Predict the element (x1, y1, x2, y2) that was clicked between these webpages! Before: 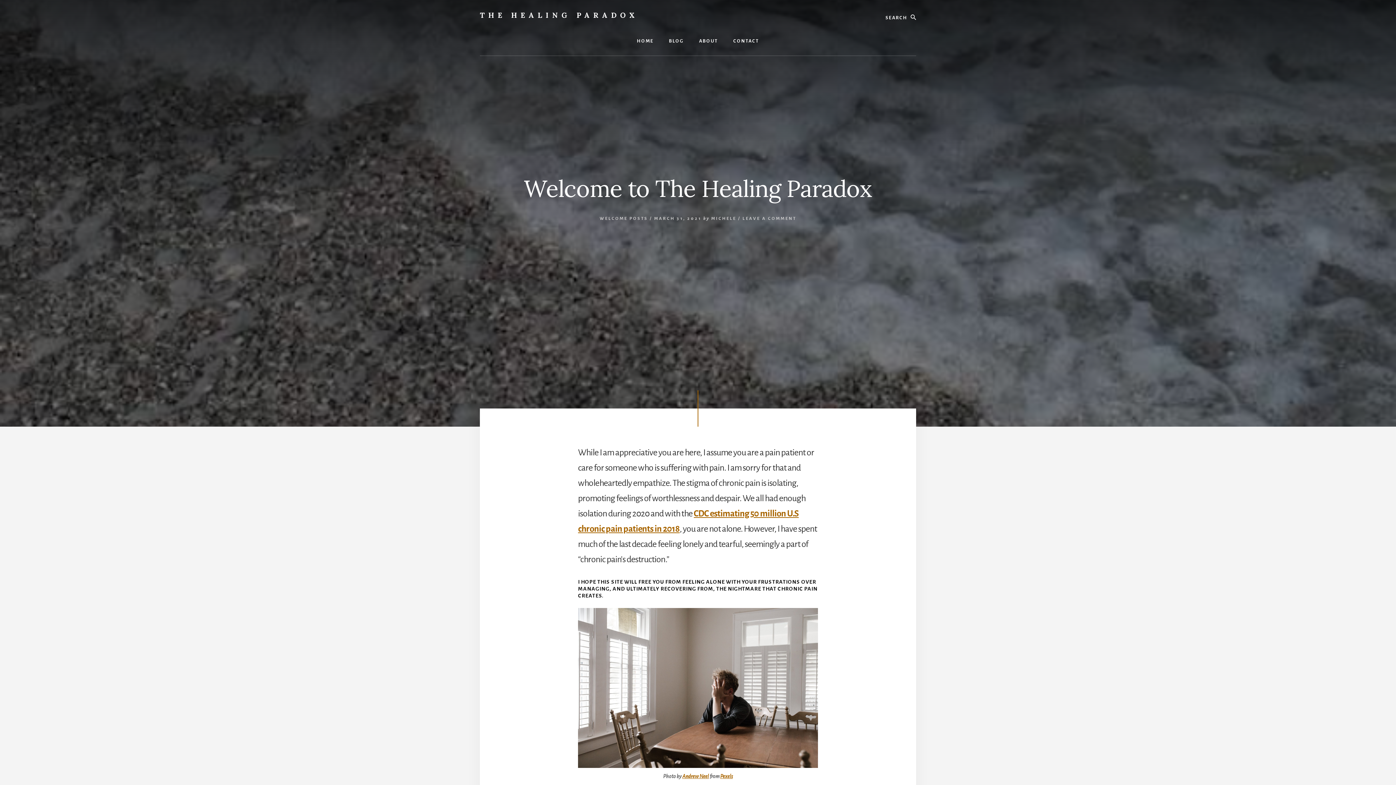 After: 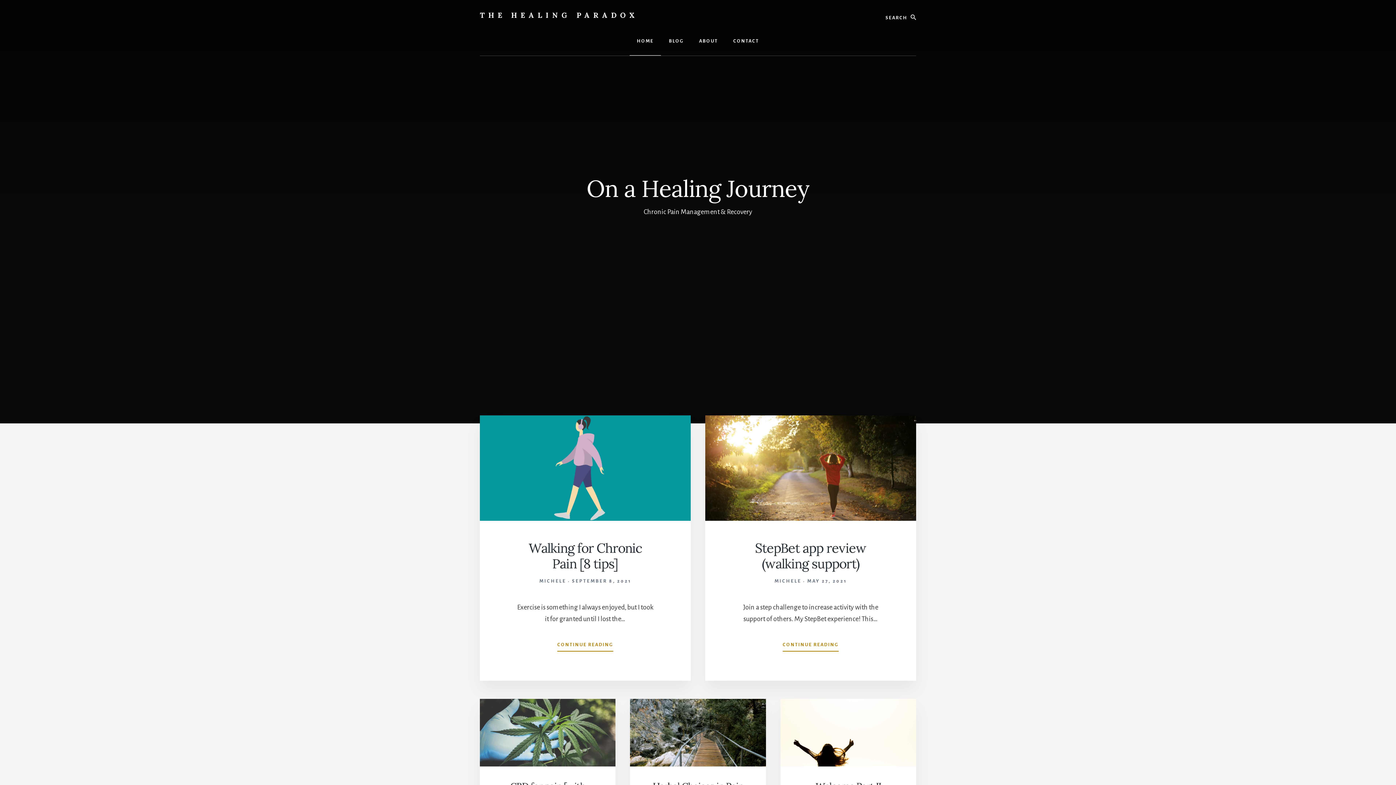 Action: bbox: (480, 10, 638, 19) label: THE HEALING PARADOX